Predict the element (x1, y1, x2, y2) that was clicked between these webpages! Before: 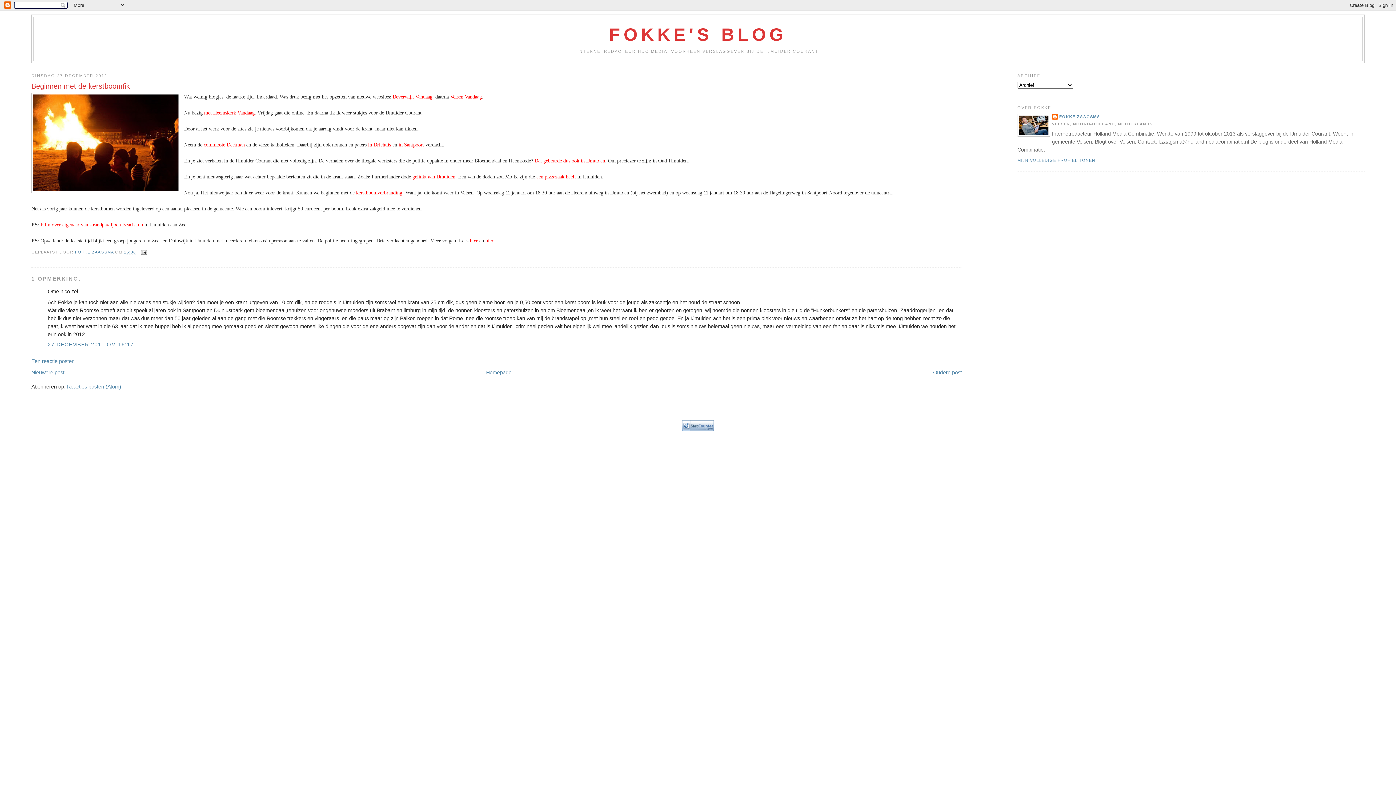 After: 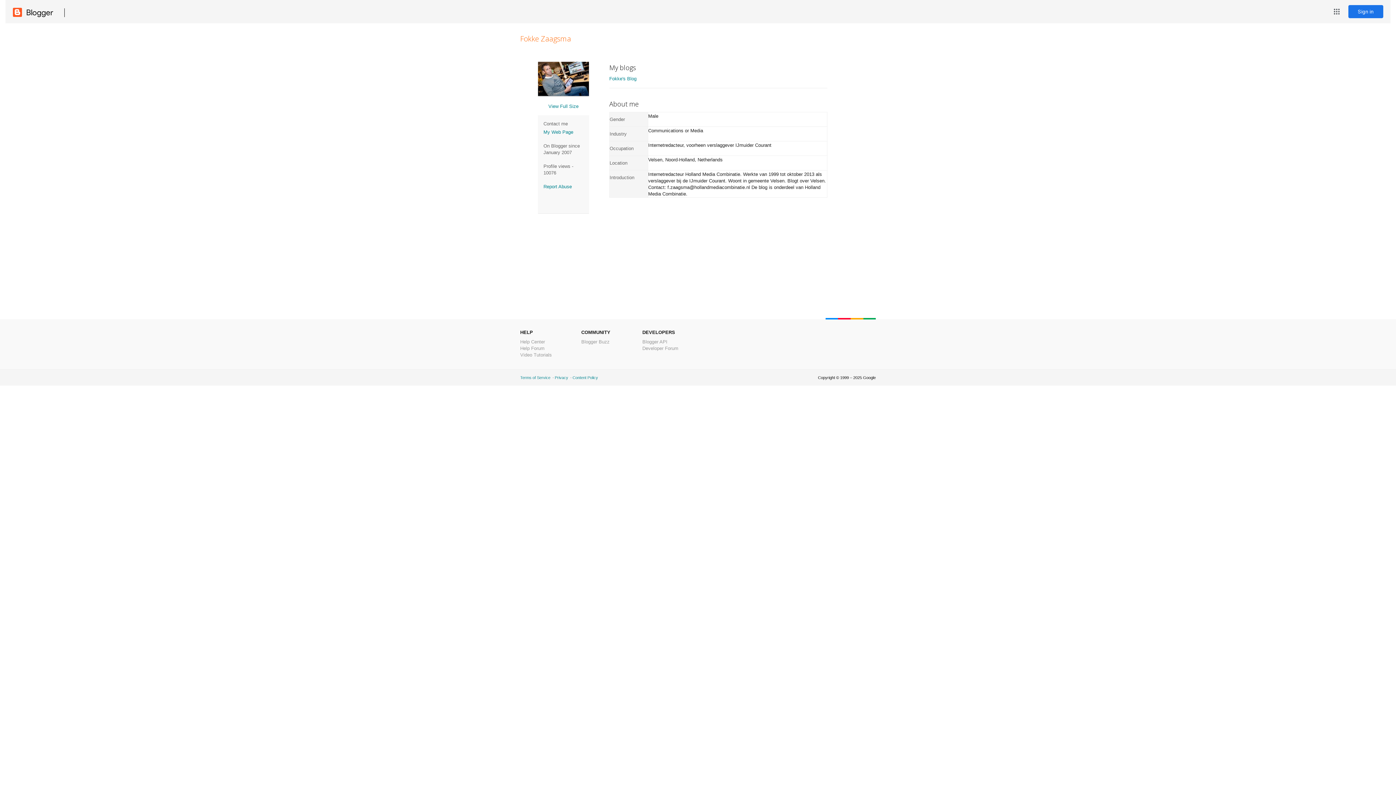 Action: bbox: (1017, 158, 1095, 162) label: MIJN VOLLEDIGE PROFIEL TONEN